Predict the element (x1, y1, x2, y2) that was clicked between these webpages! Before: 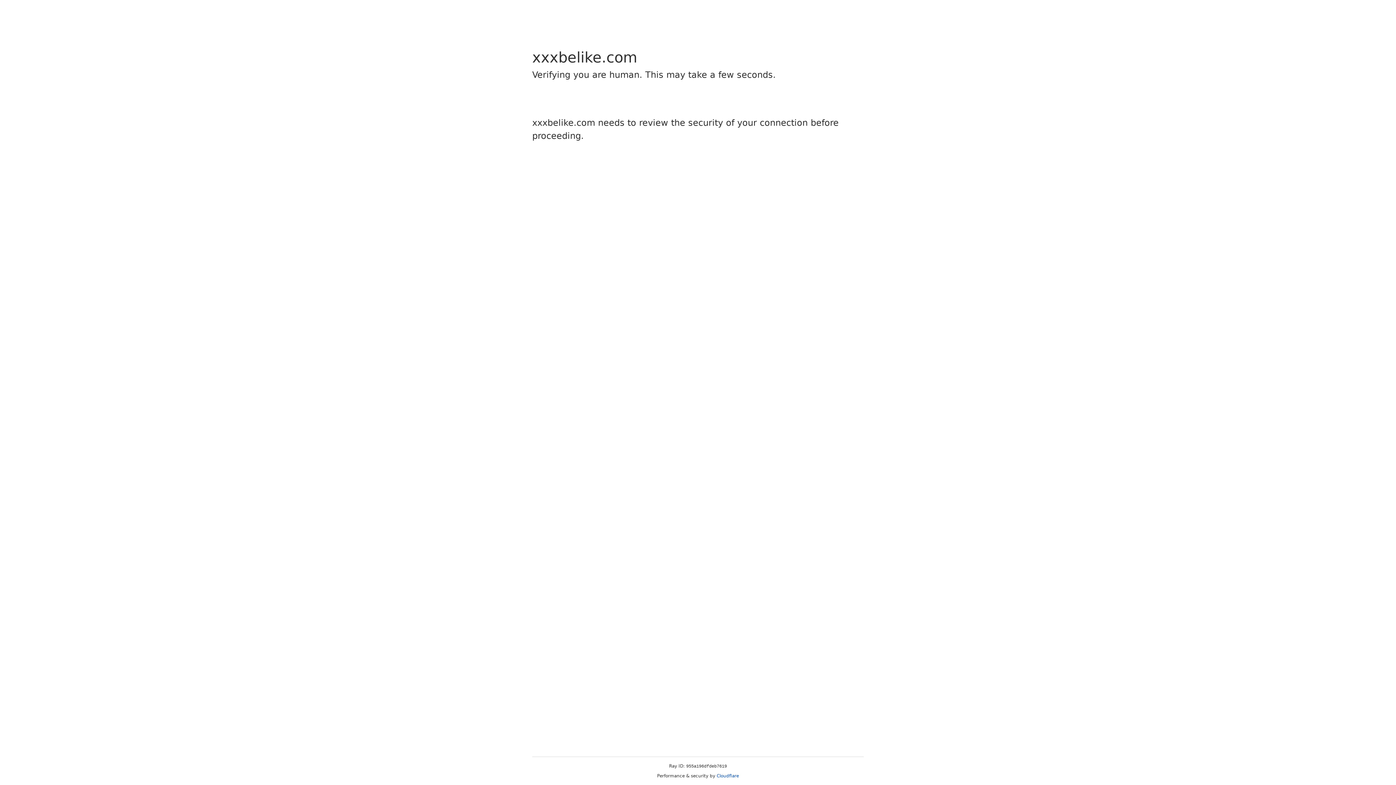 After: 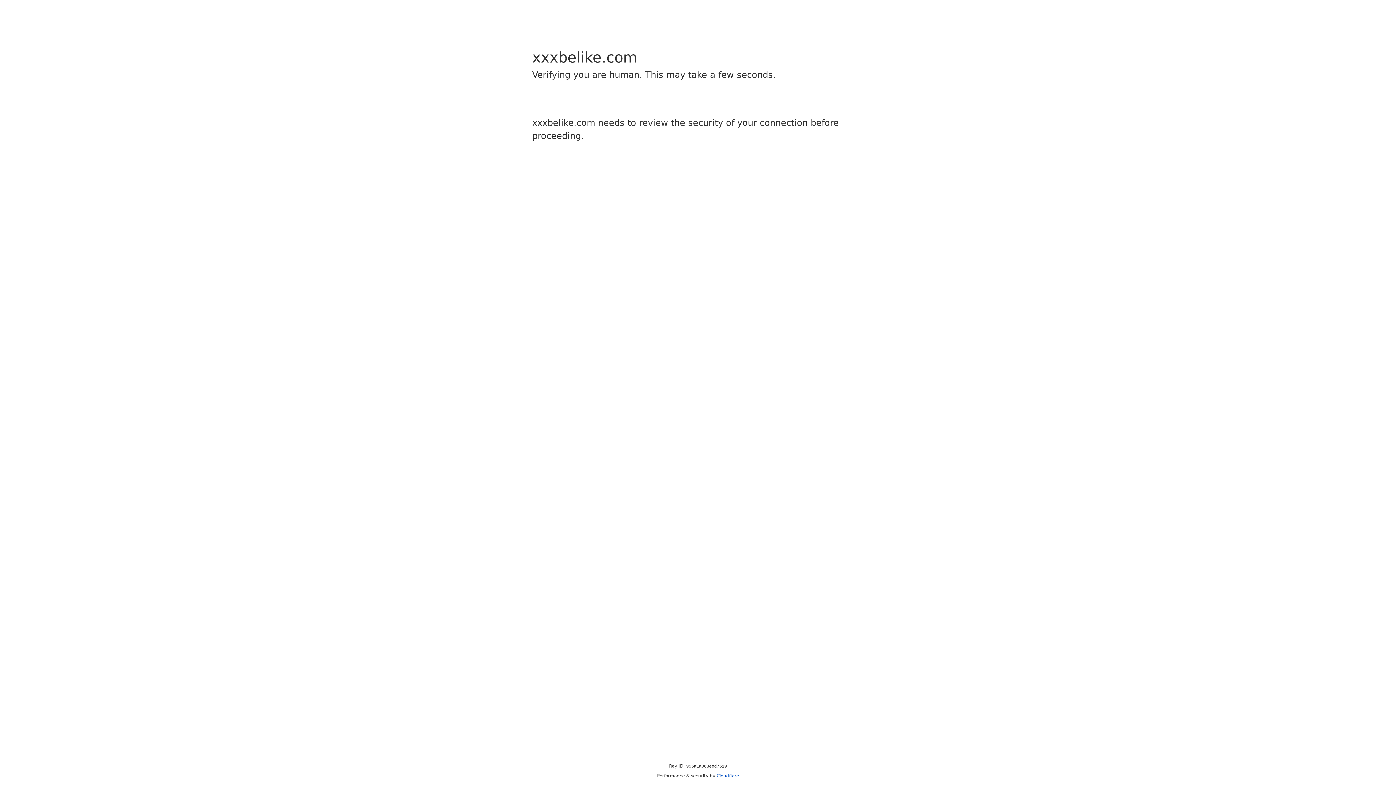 Action: label: Cloudflare bbox: (716, 773, 739, 778)